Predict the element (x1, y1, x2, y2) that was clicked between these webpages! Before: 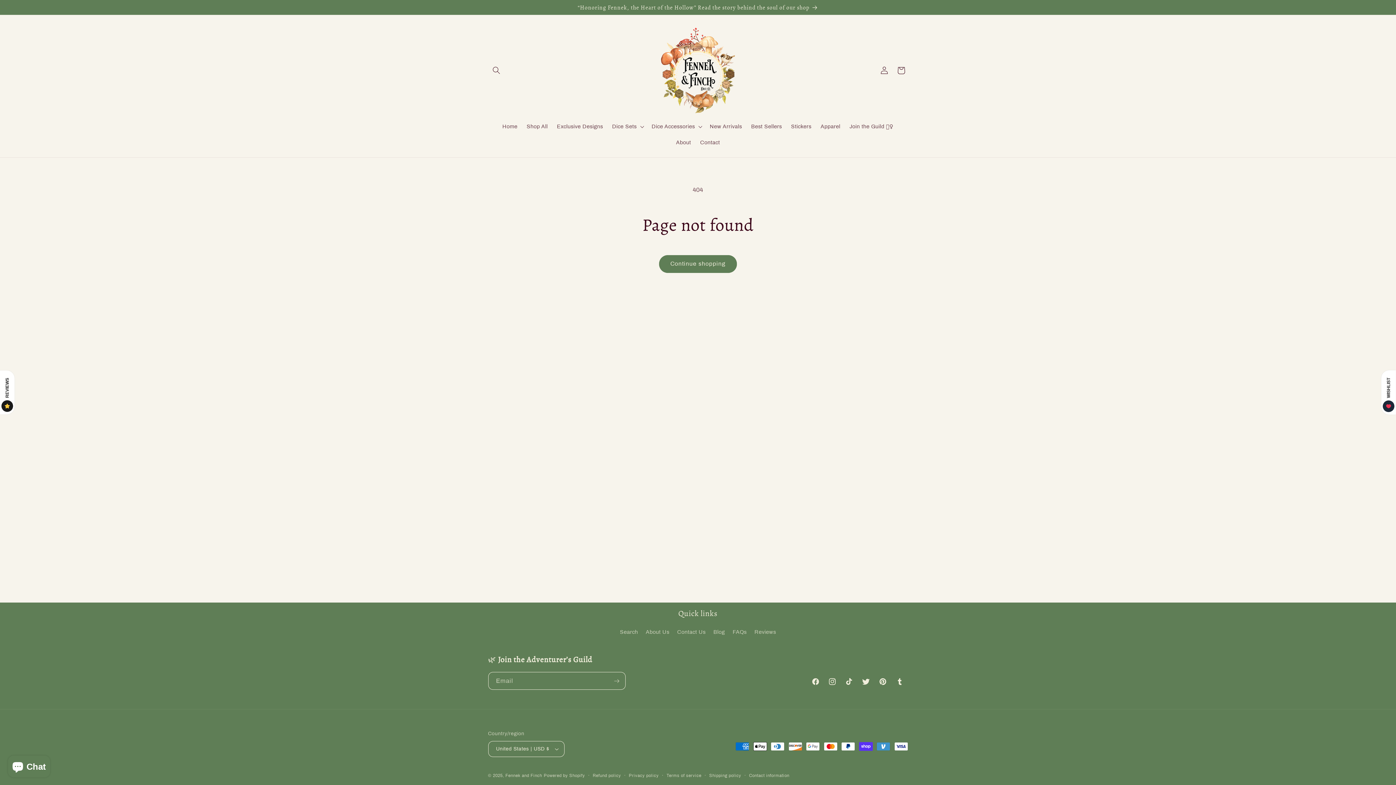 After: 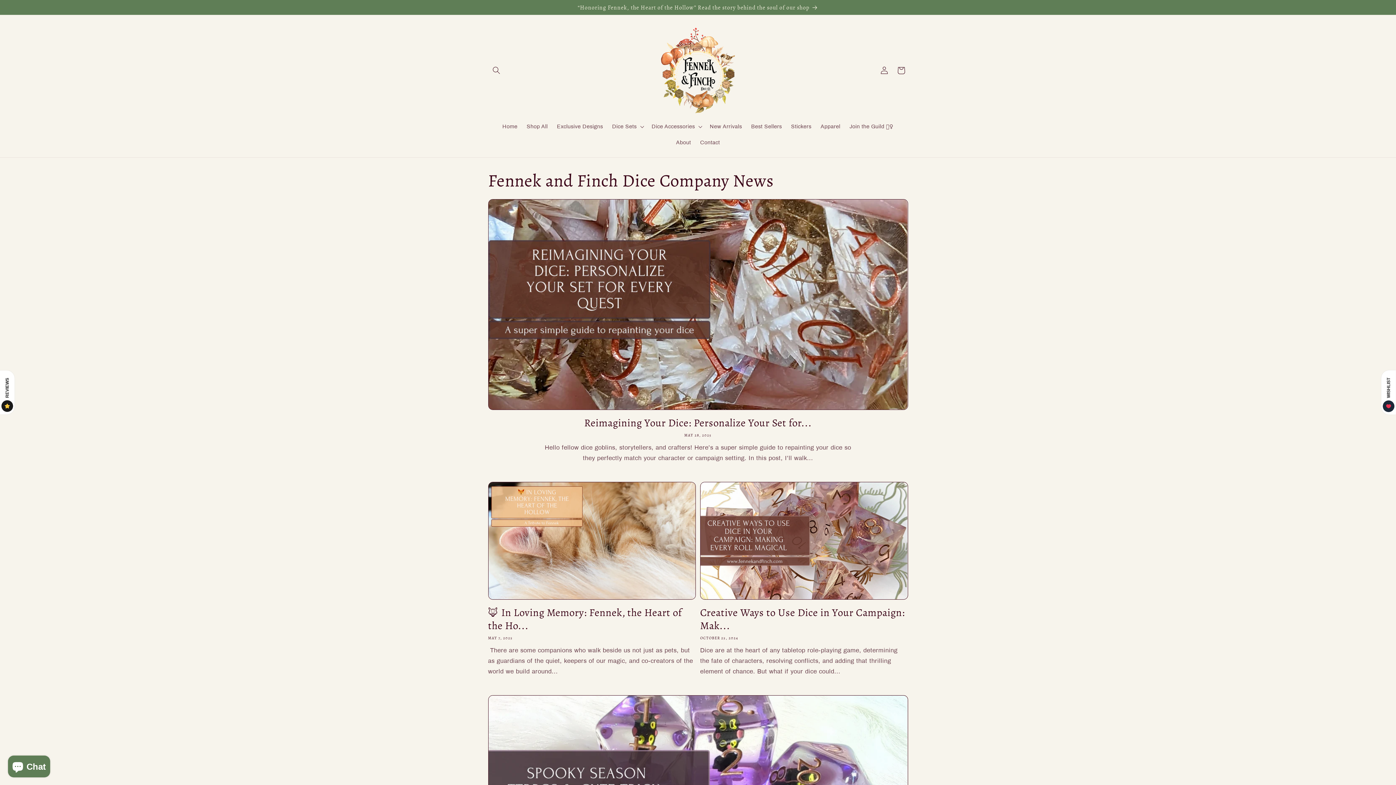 Action: label: Blog bbox: (713, 626, 725, 639)